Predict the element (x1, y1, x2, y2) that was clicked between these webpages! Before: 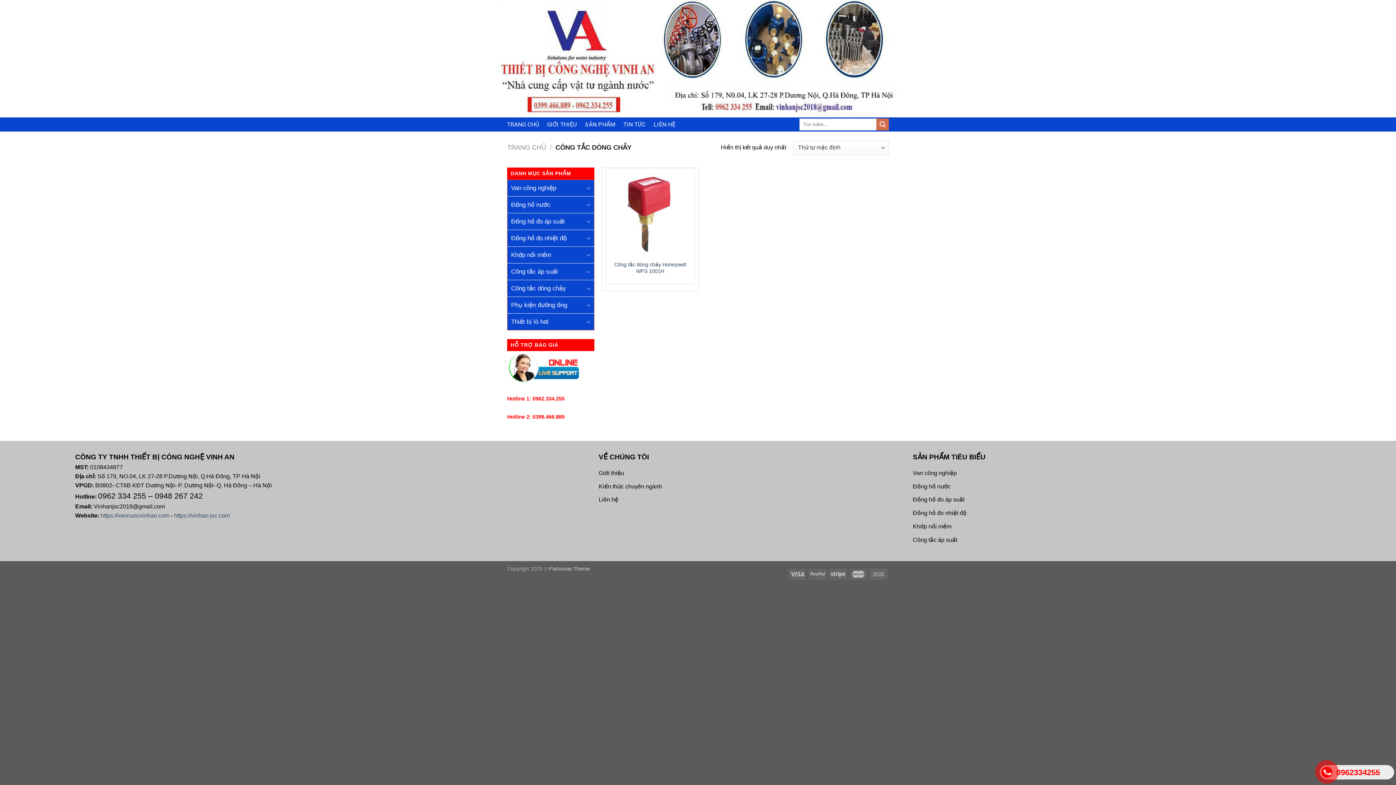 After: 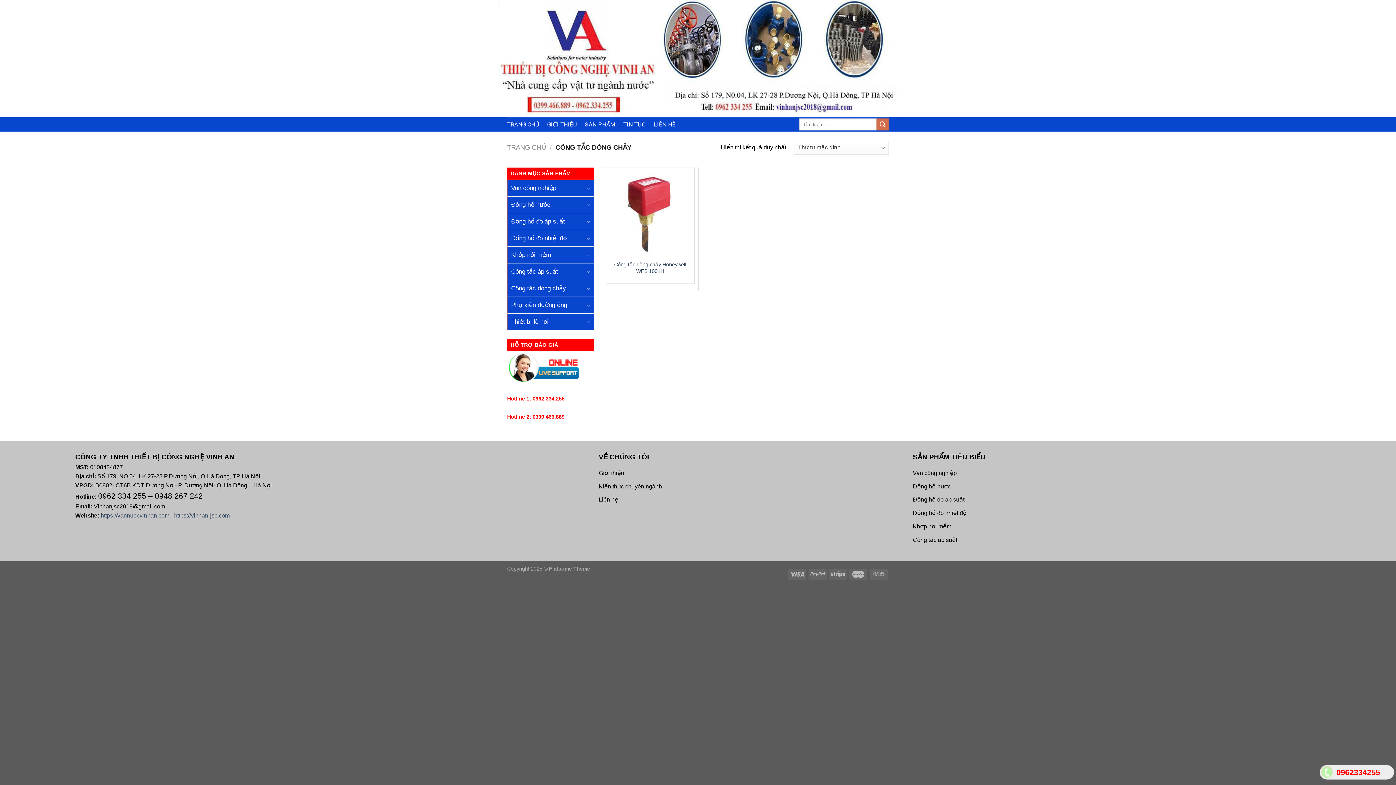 Action: bbox: (1321, 766, 1333, 779)